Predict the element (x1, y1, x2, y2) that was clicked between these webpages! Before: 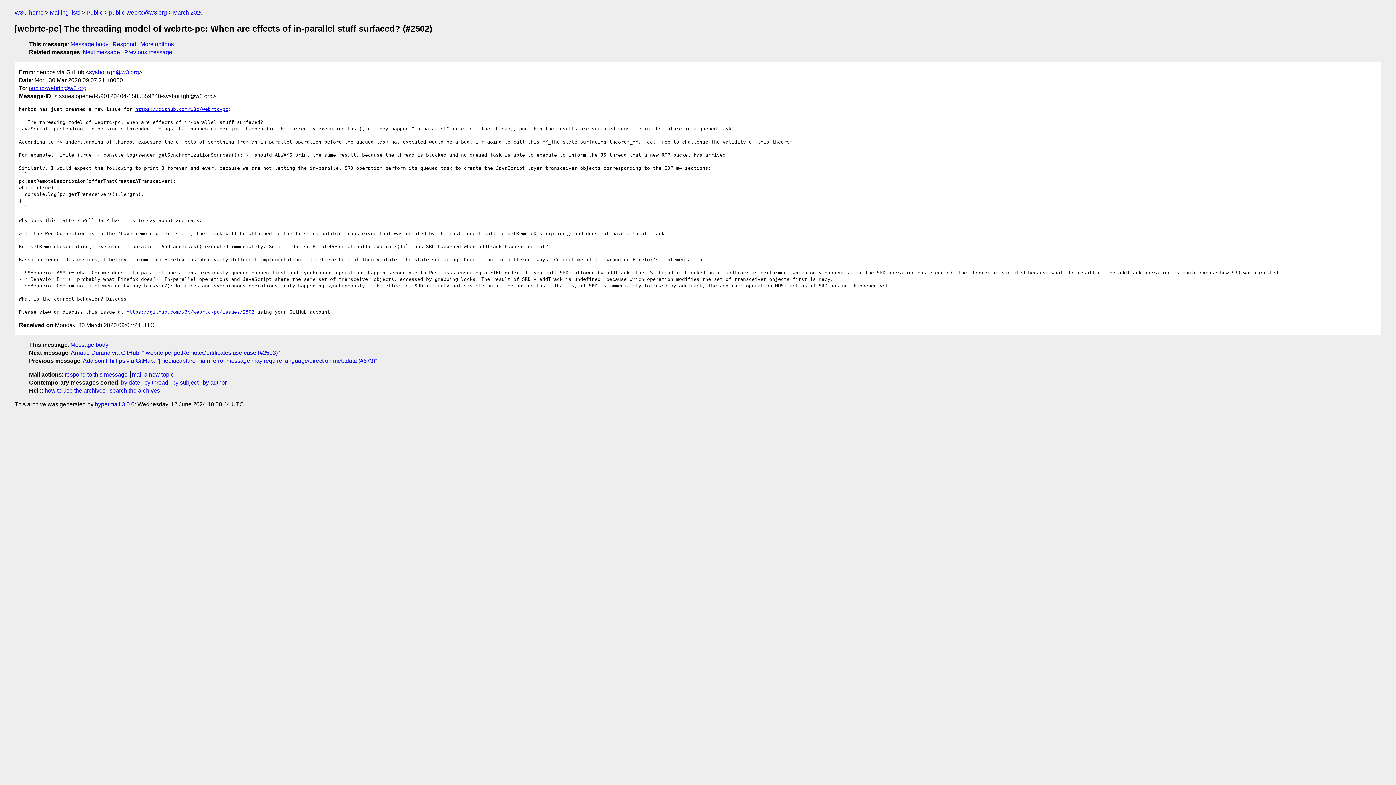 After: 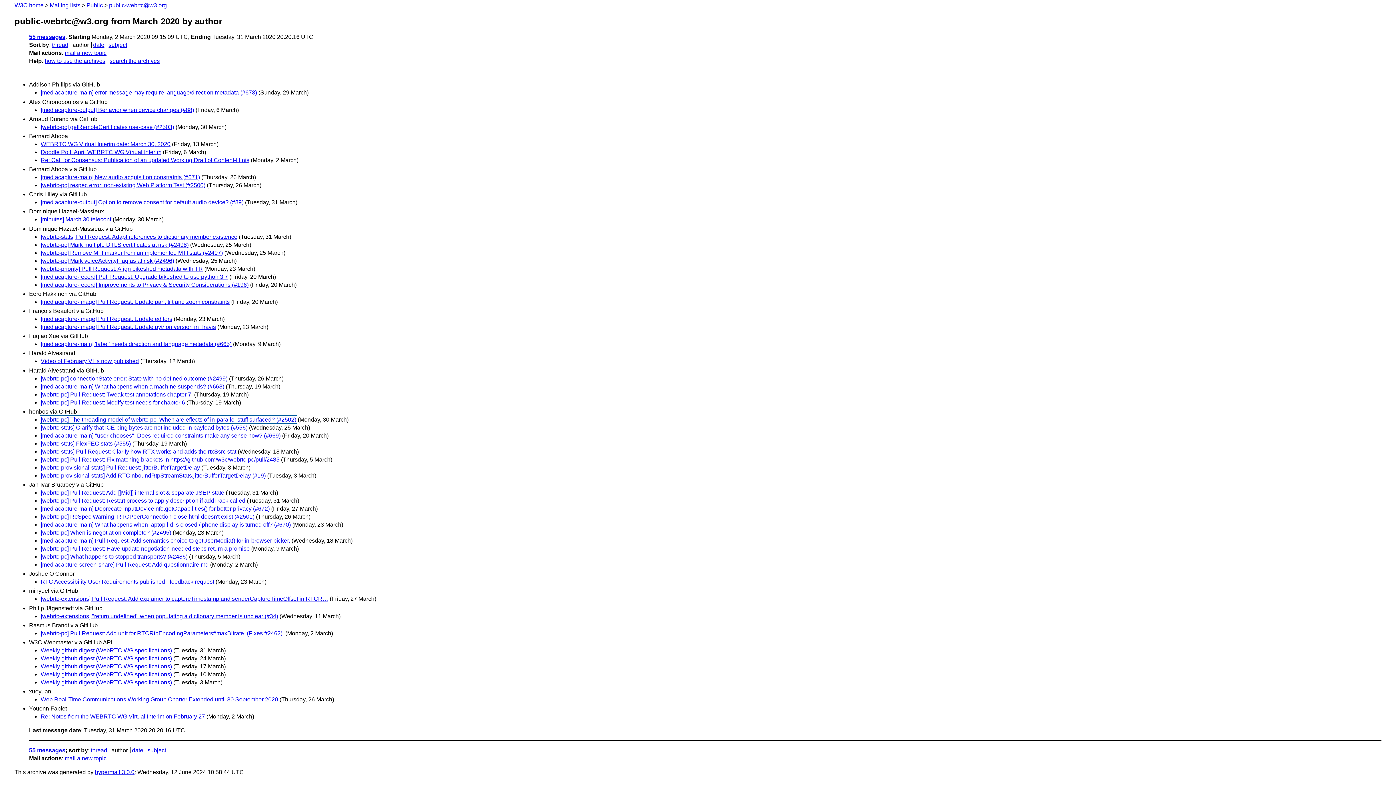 Action: bbox: (202, 379, 226, 385) label: by author